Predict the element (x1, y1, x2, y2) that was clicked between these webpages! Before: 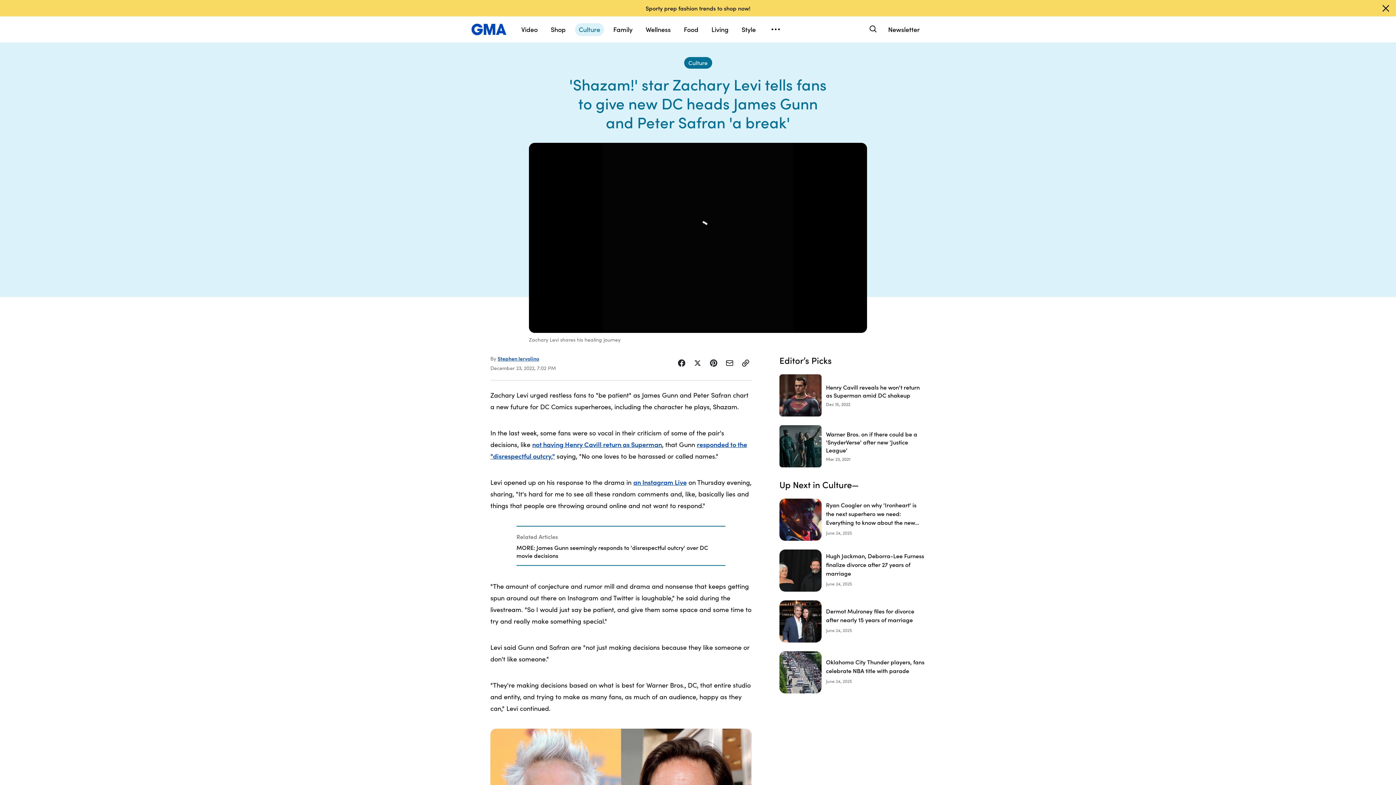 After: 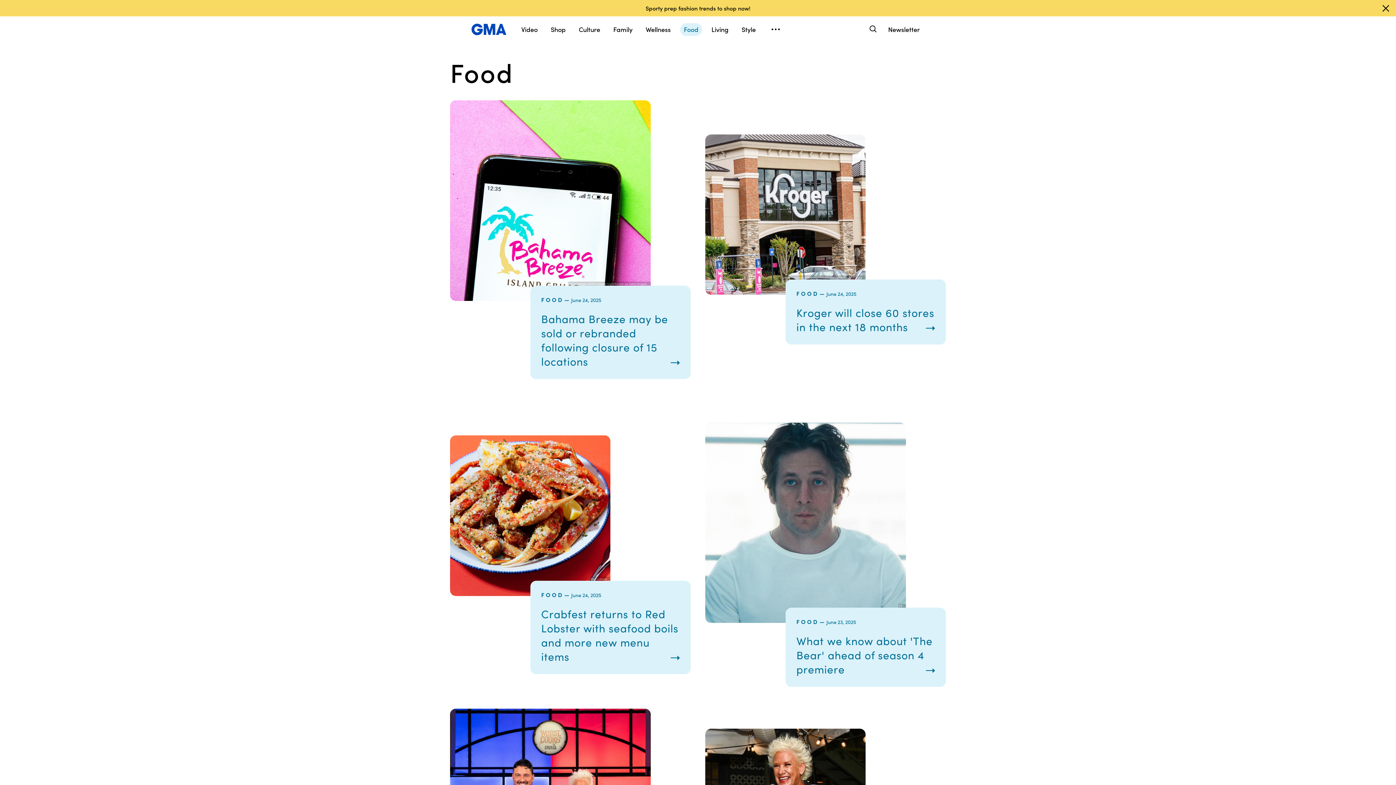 Action: bbox: (680, 23, 702, 36) label: Food